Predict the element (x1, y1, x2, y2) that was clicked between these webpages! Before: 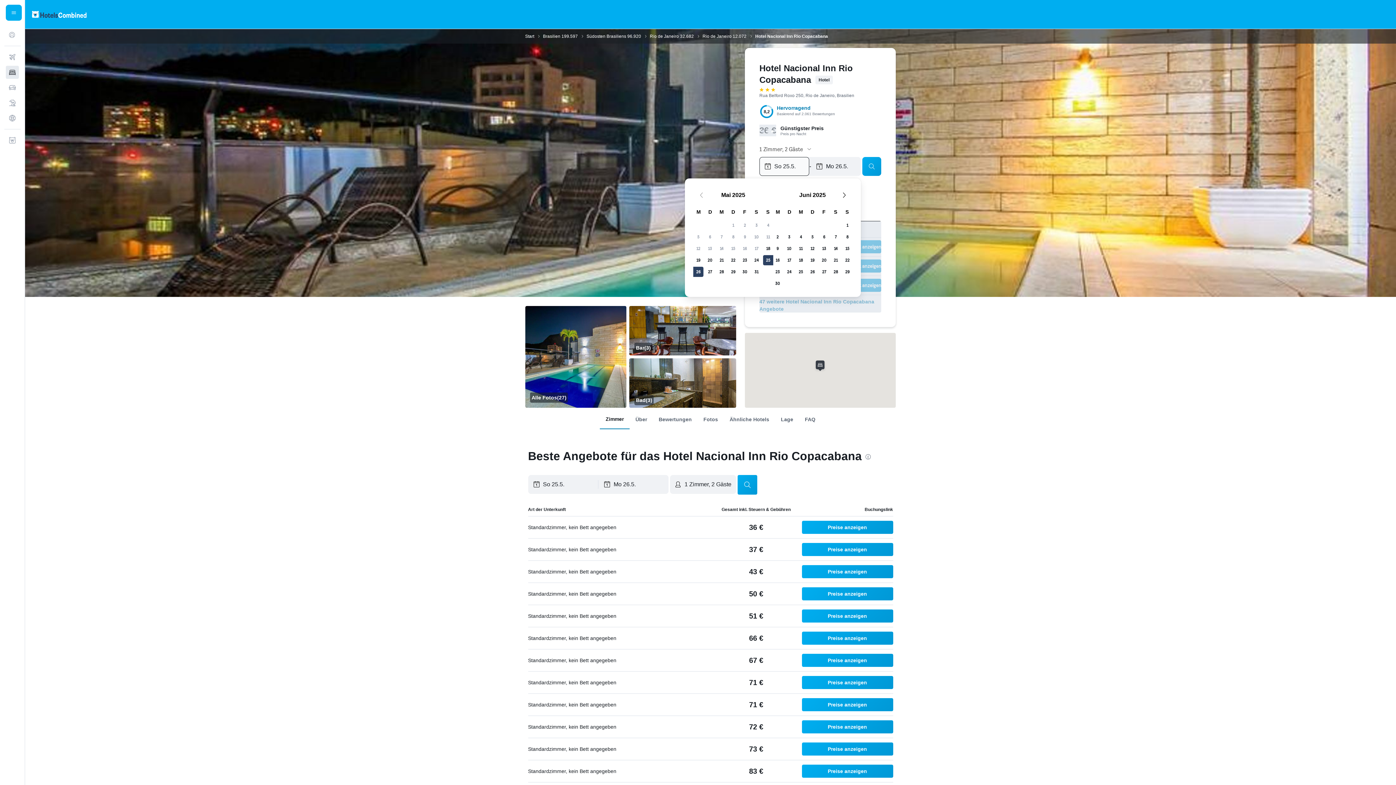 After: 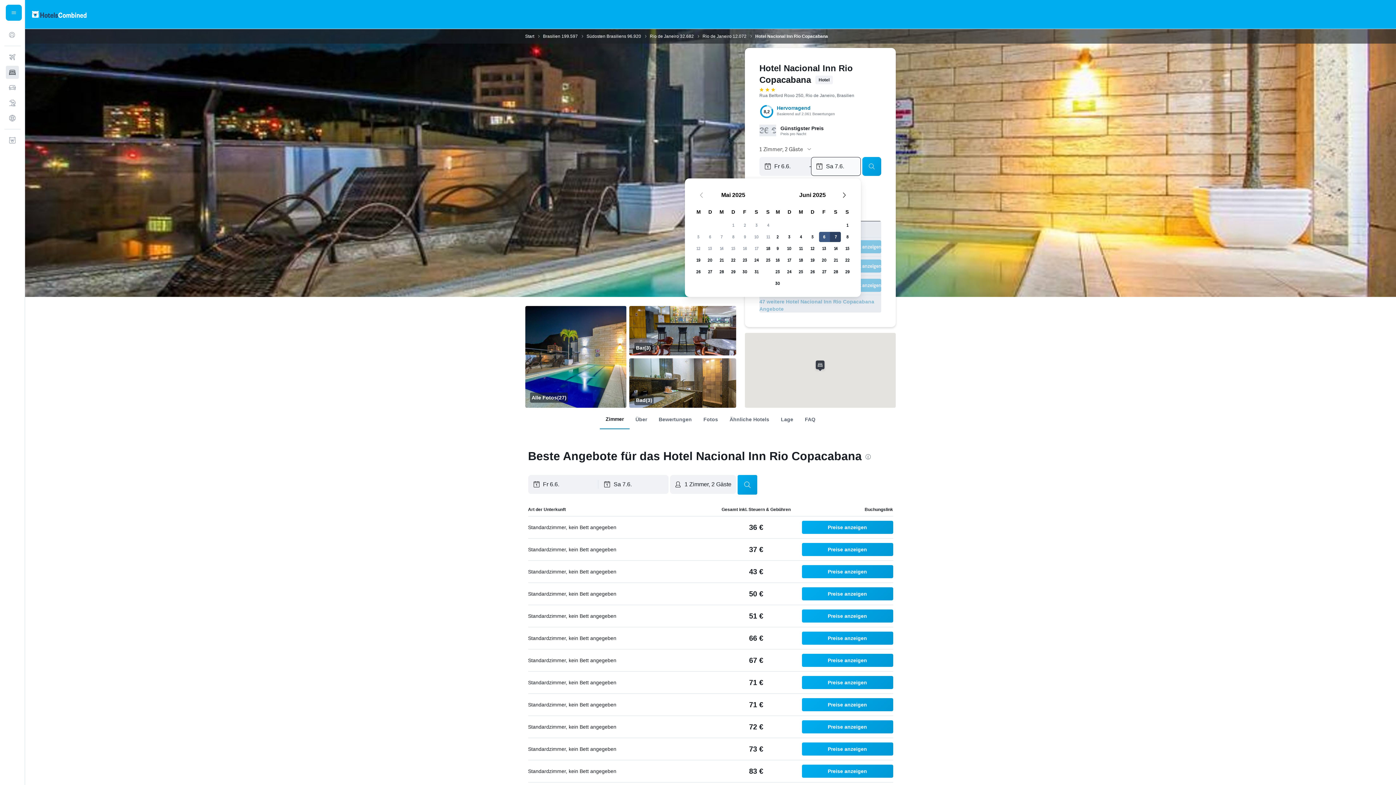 Action: bbox: (818, 231, 830, 242) label: 6. Juni 2025